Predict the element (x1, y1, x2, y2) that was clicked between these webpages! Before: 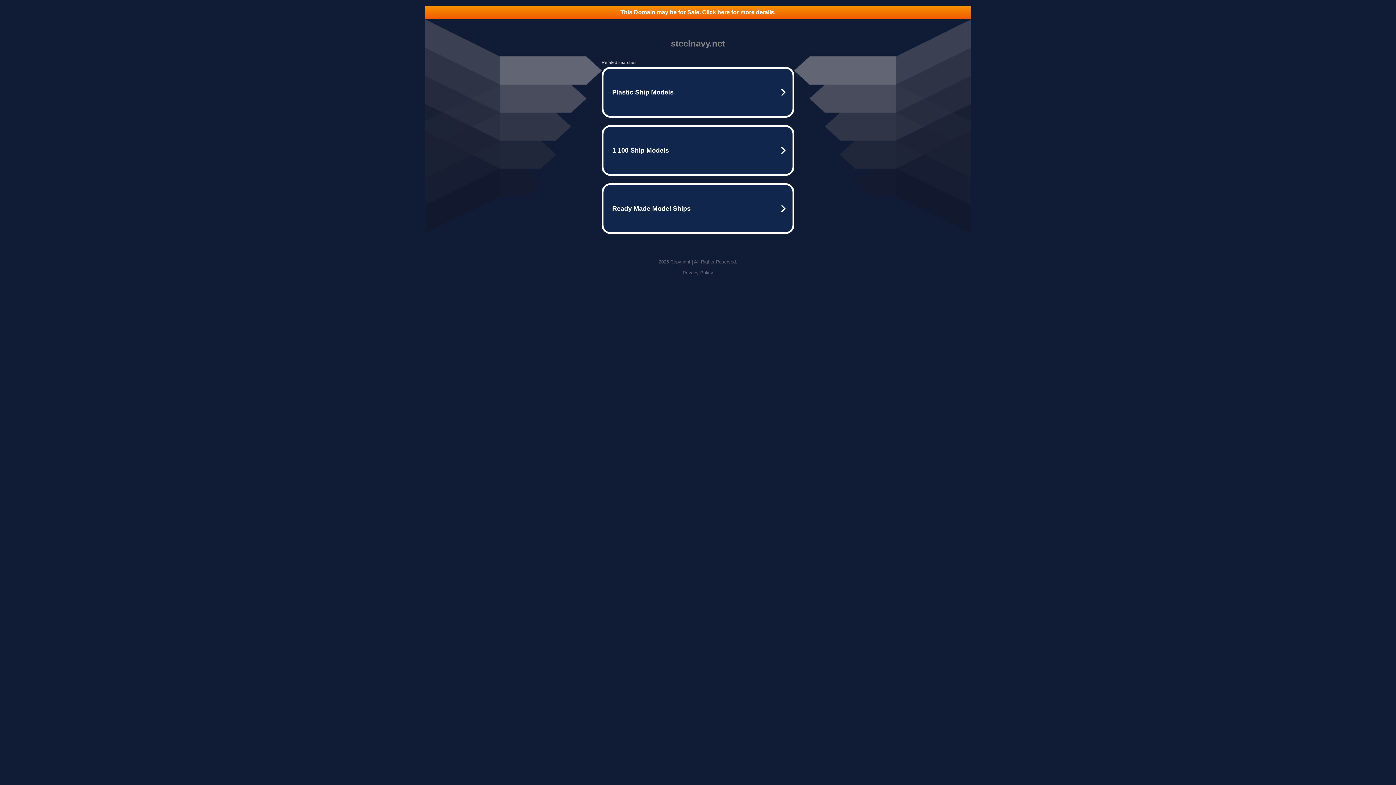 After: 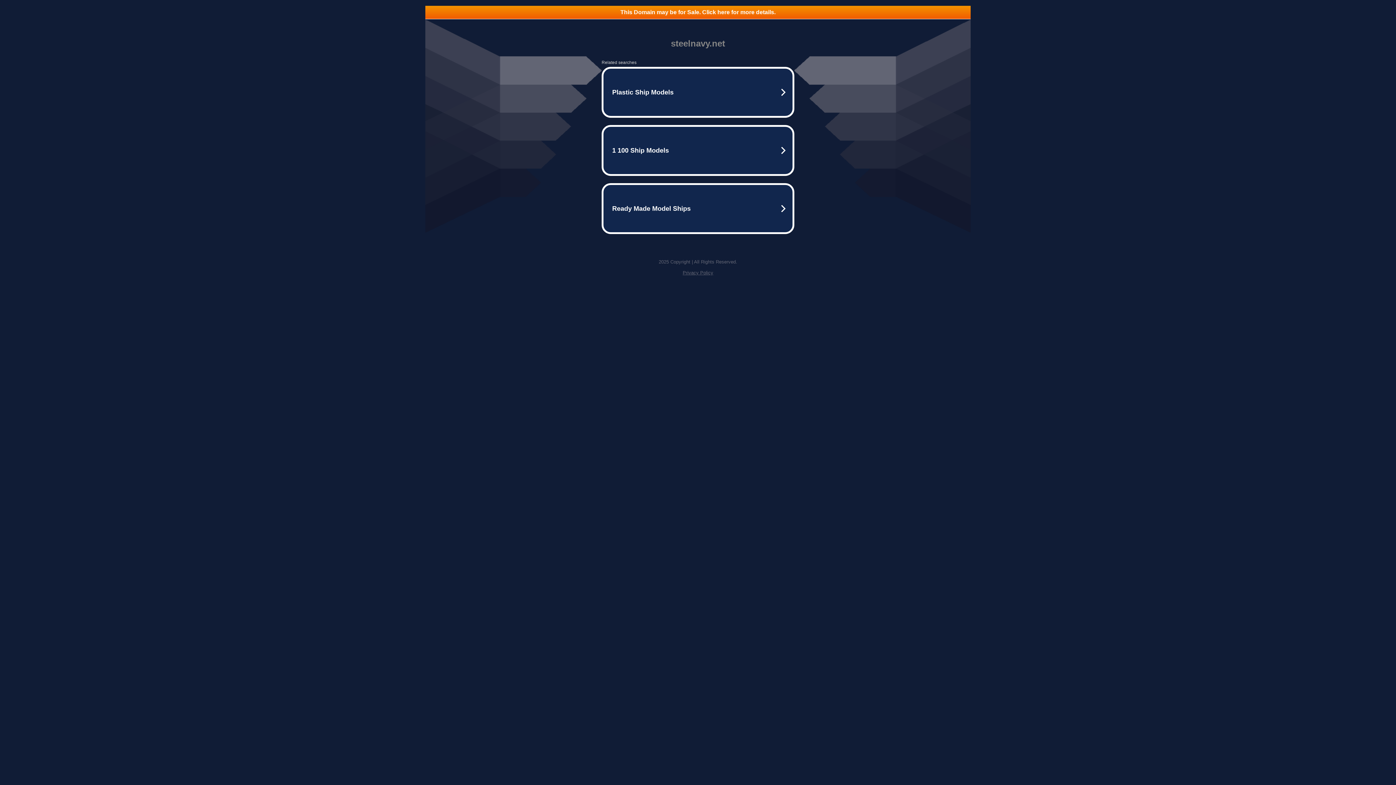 Action: label: This Domain may be for Sale. Click here for more details. bbox: (425, 5, 970, 18)